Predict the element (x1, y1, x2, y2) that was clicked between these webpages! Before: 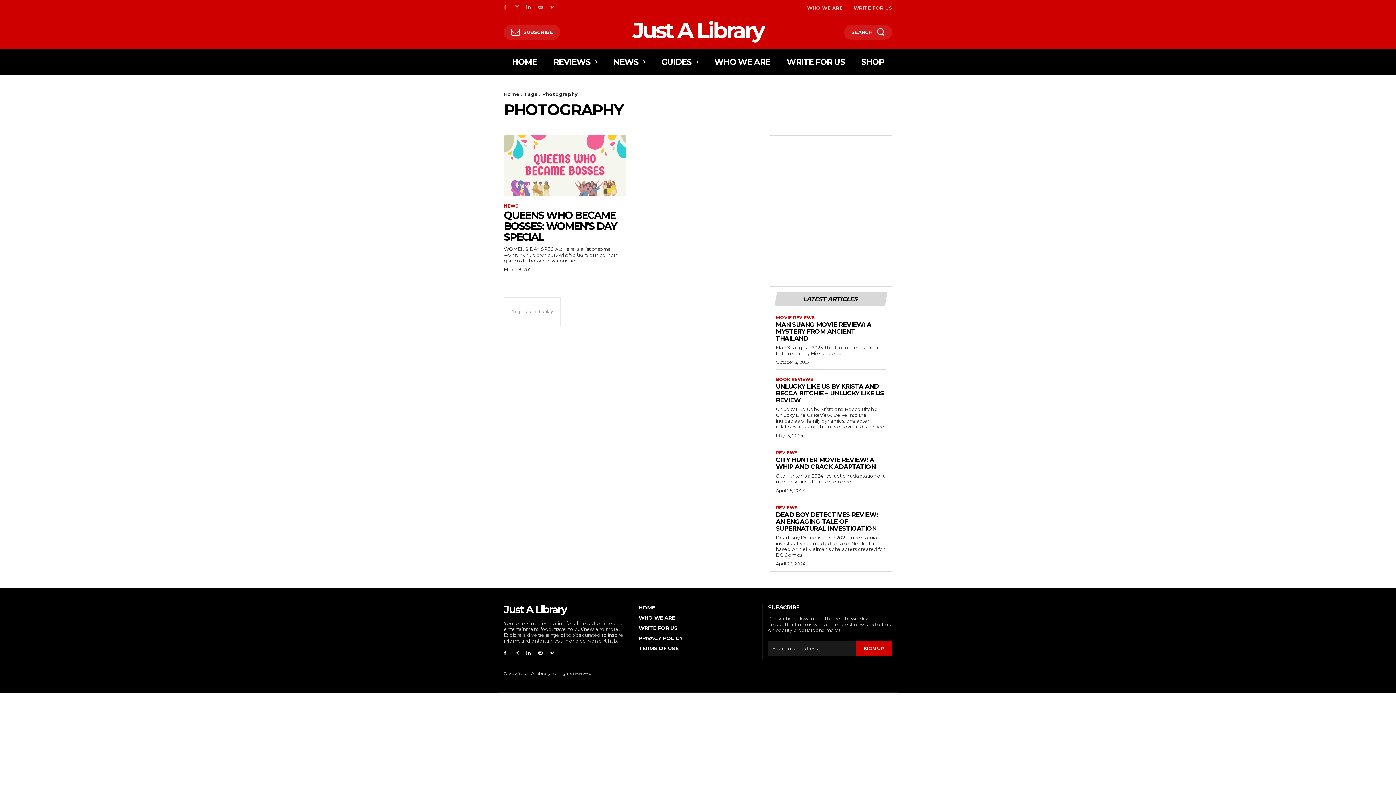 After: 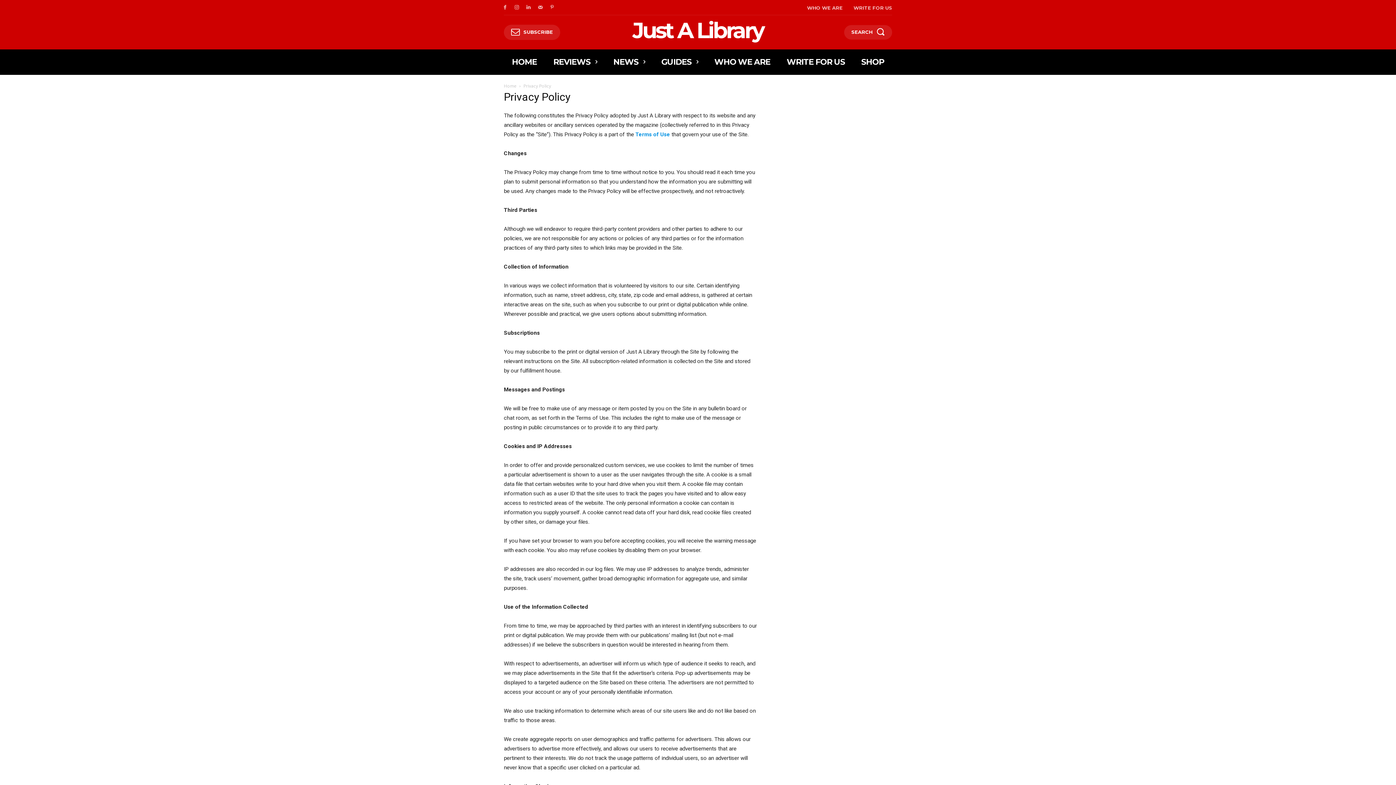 Action: bbox: (638, 635, 757, 641) label: PRIVACY POLICY